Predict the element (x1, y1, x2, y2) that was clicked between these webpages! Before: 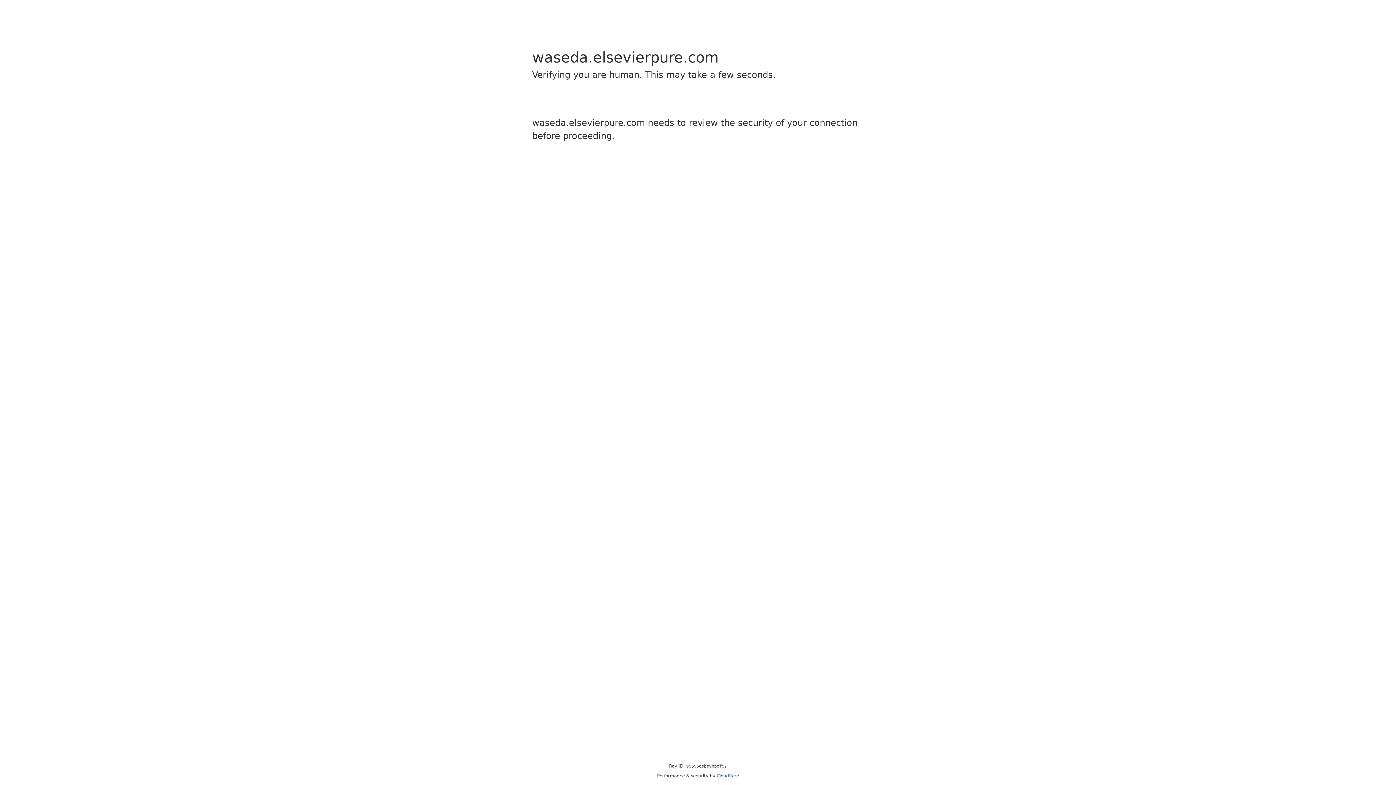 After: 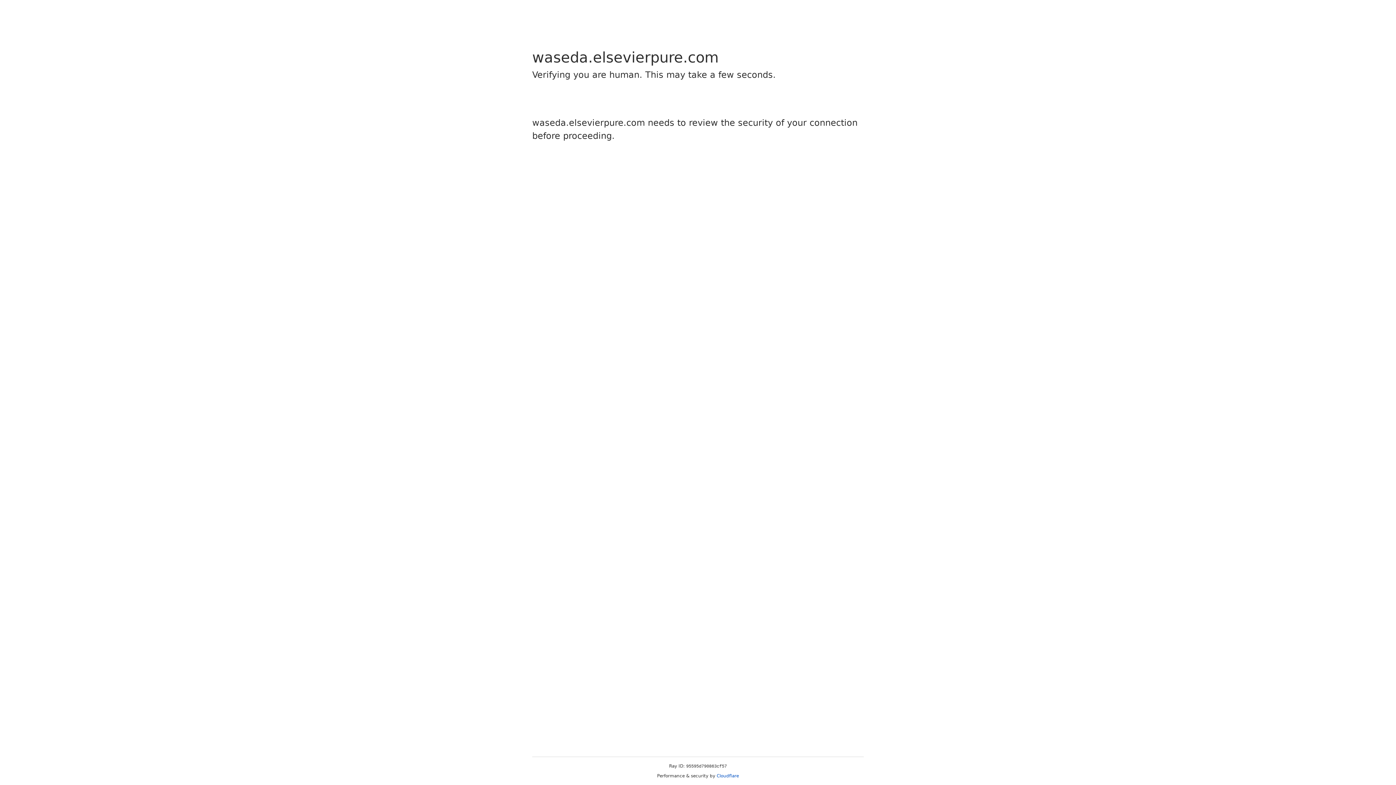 Action: bbox: (716, 773, 739, 778) label: Cloudflare